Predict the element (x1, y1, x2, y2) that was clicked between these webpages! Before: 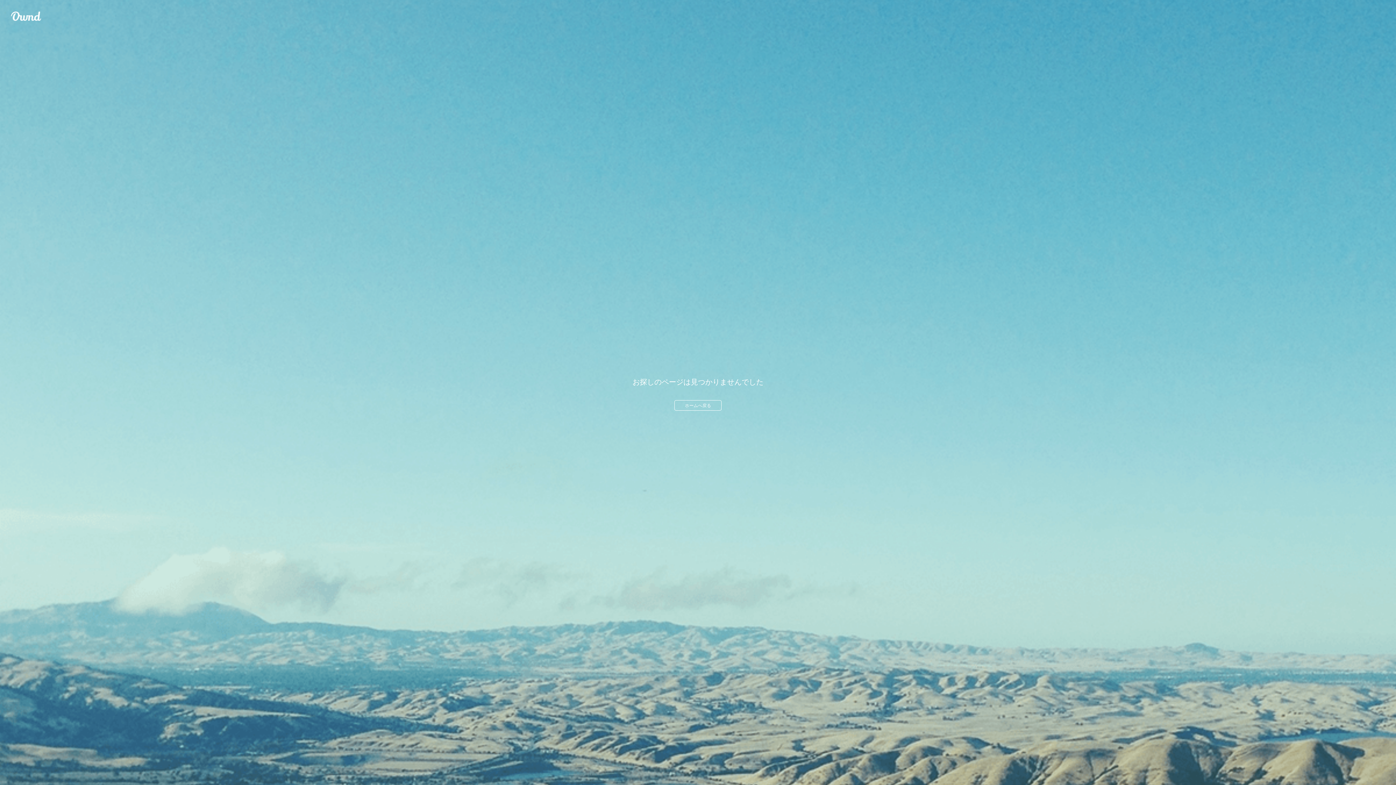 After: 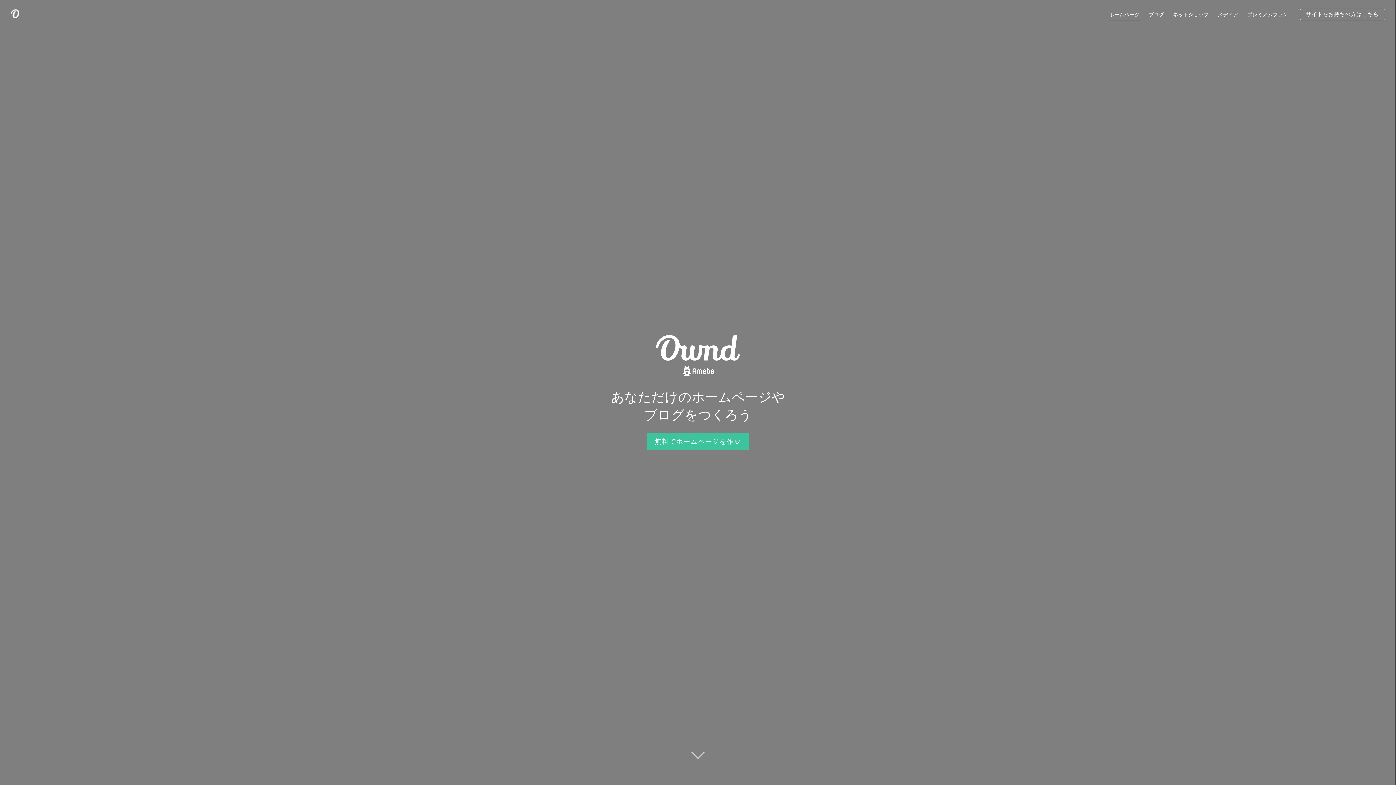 Action: bbox: (10, 10, 41, 21) label: Ameba Ownd